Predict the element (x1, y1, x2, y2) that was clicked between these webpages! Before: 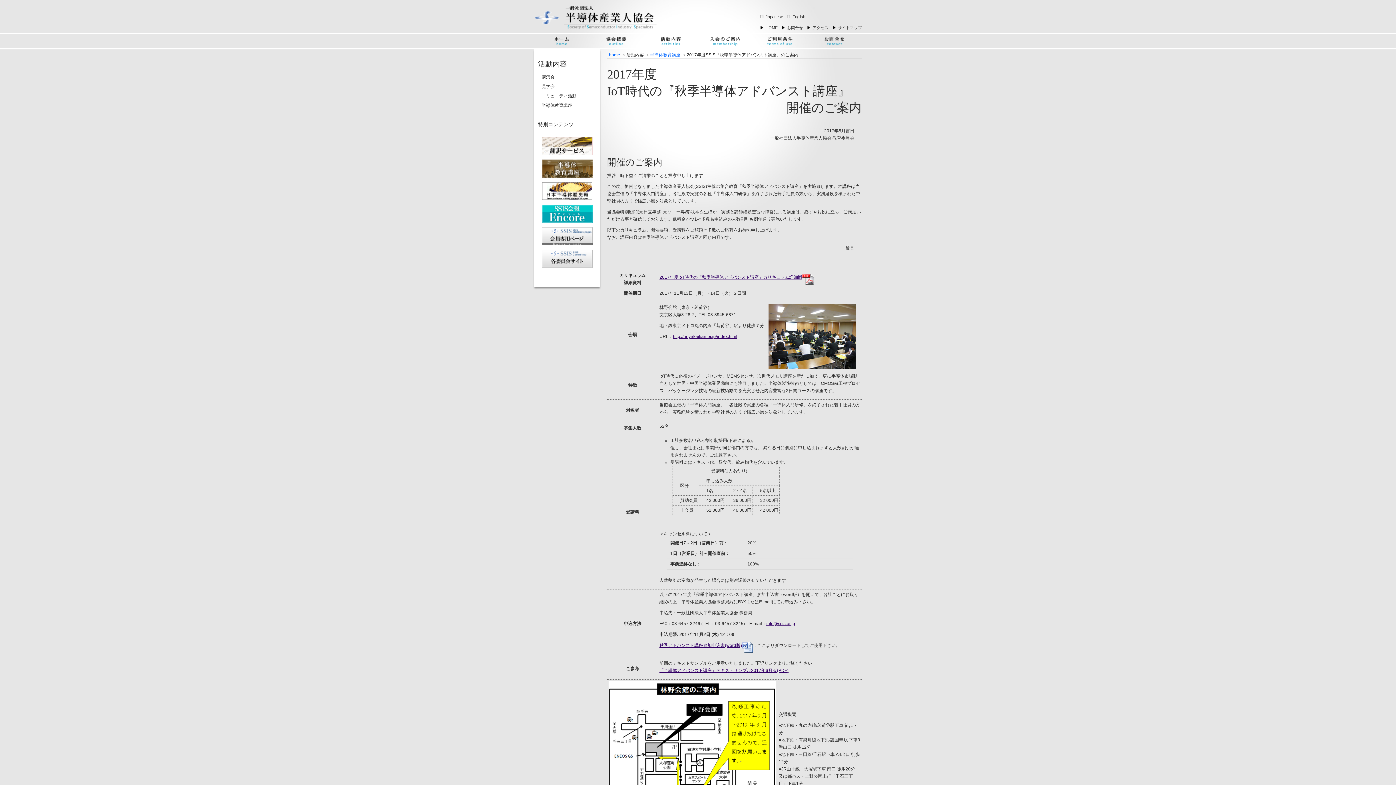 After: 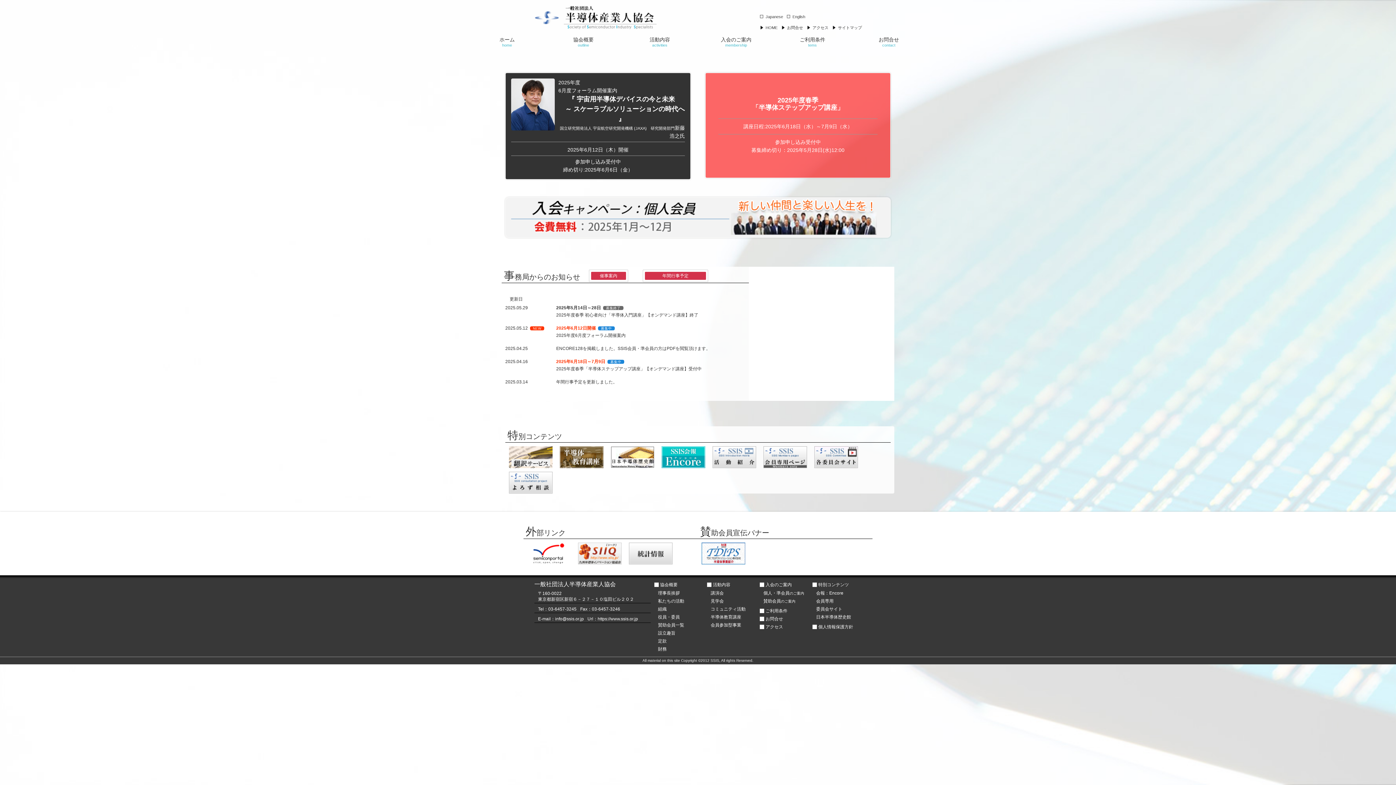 Action: bbox: (765, 14, 783, 18) label: Japanese